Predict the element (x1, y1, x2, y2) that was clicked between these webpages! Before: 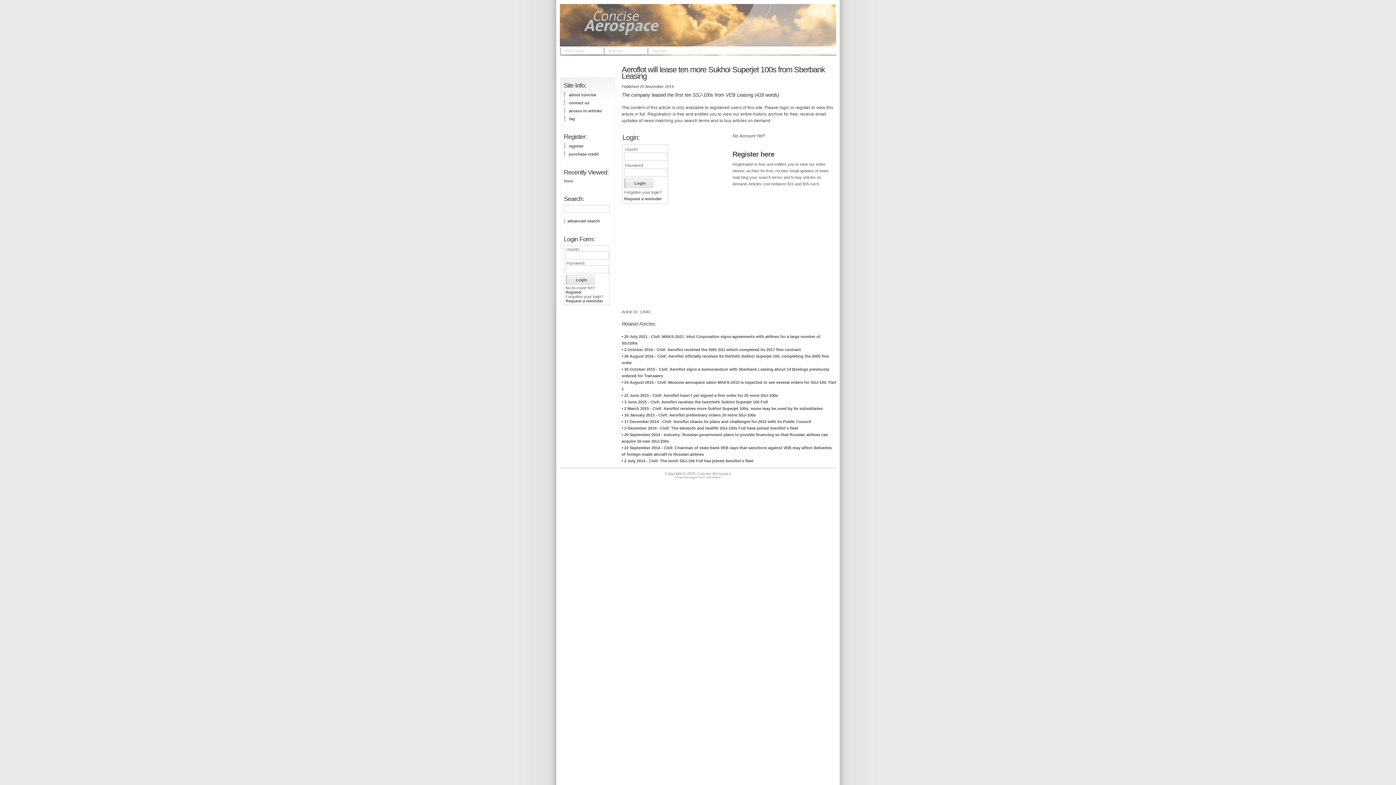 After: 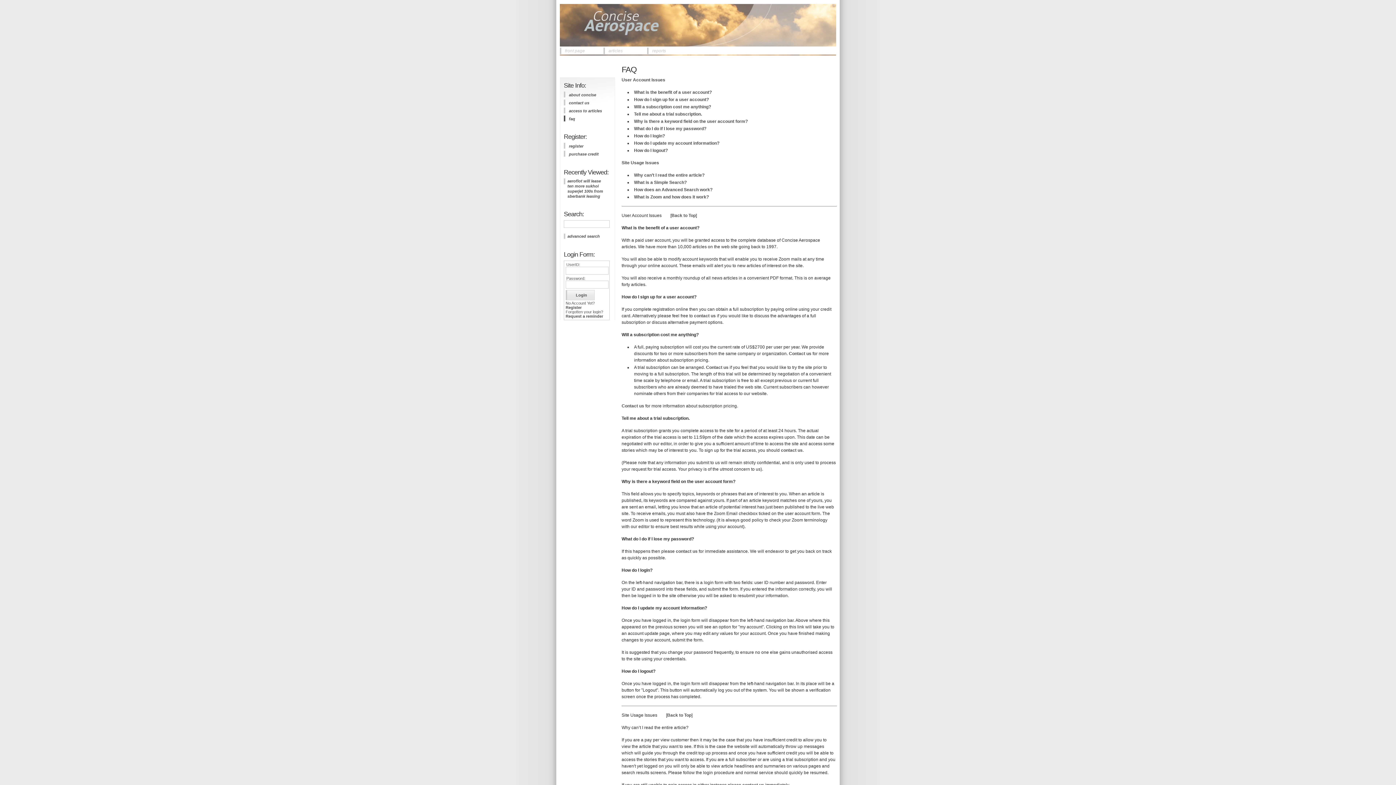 Action: bbox: (564, 115, 607, 121) label: faq